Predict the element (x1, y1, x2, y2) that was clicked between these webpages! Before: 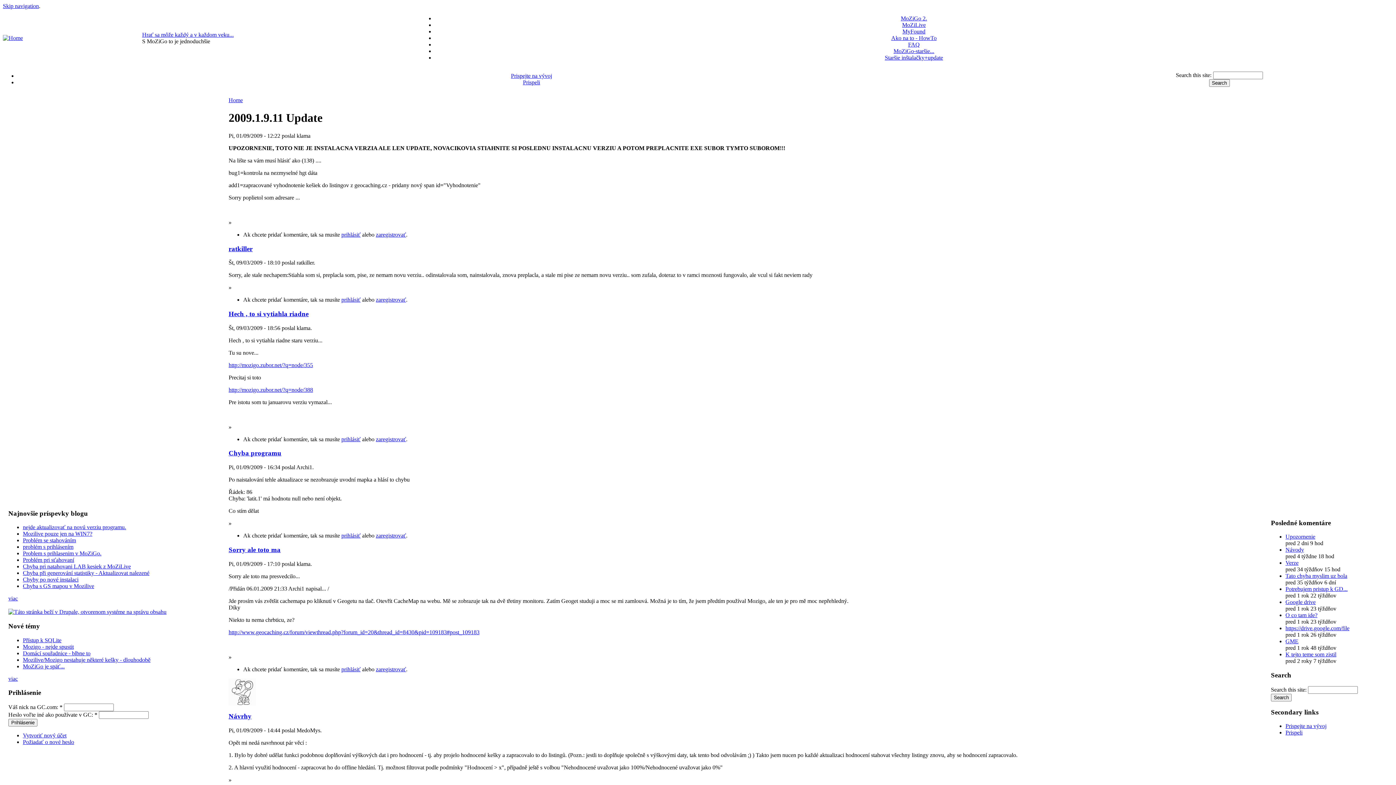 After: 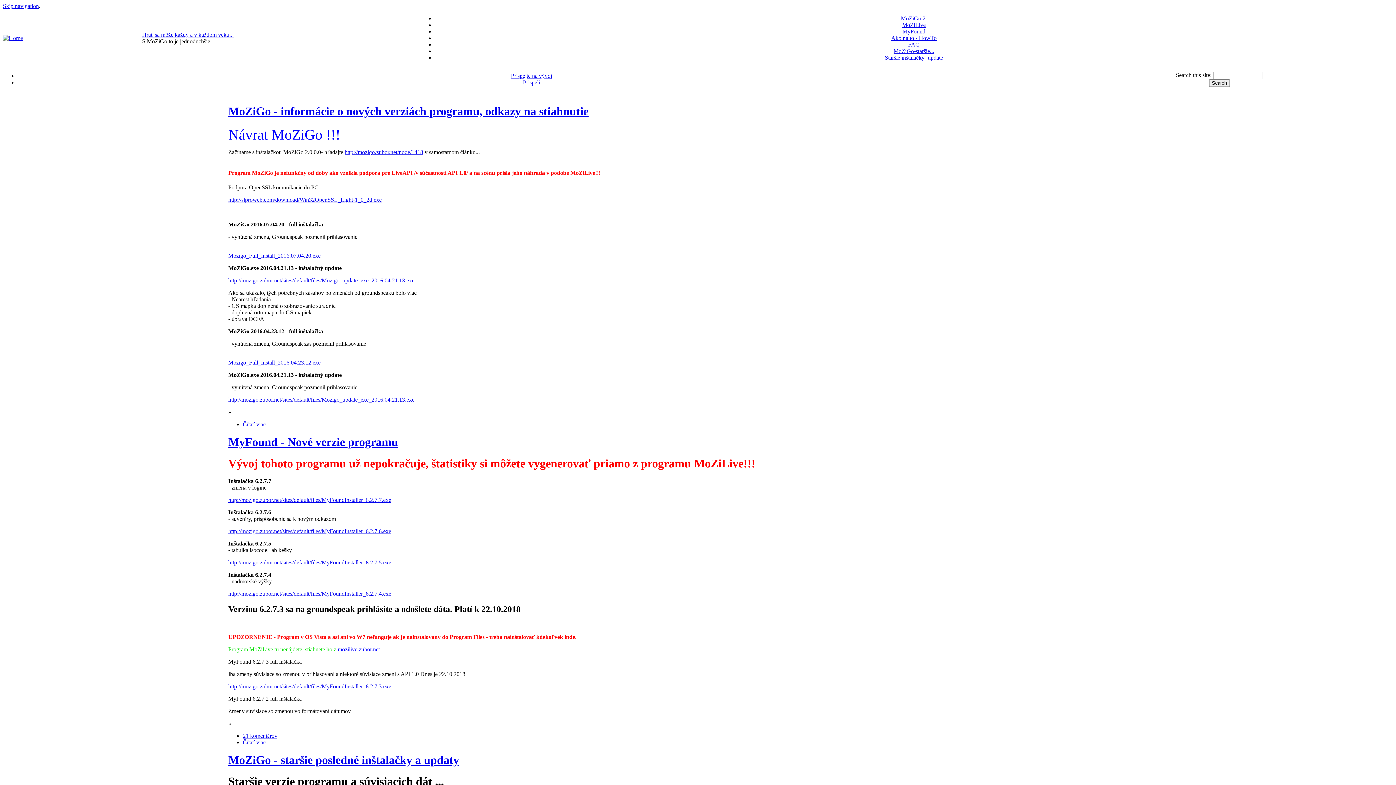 Action: bbox: (228, 97, 242, 103) label: Home